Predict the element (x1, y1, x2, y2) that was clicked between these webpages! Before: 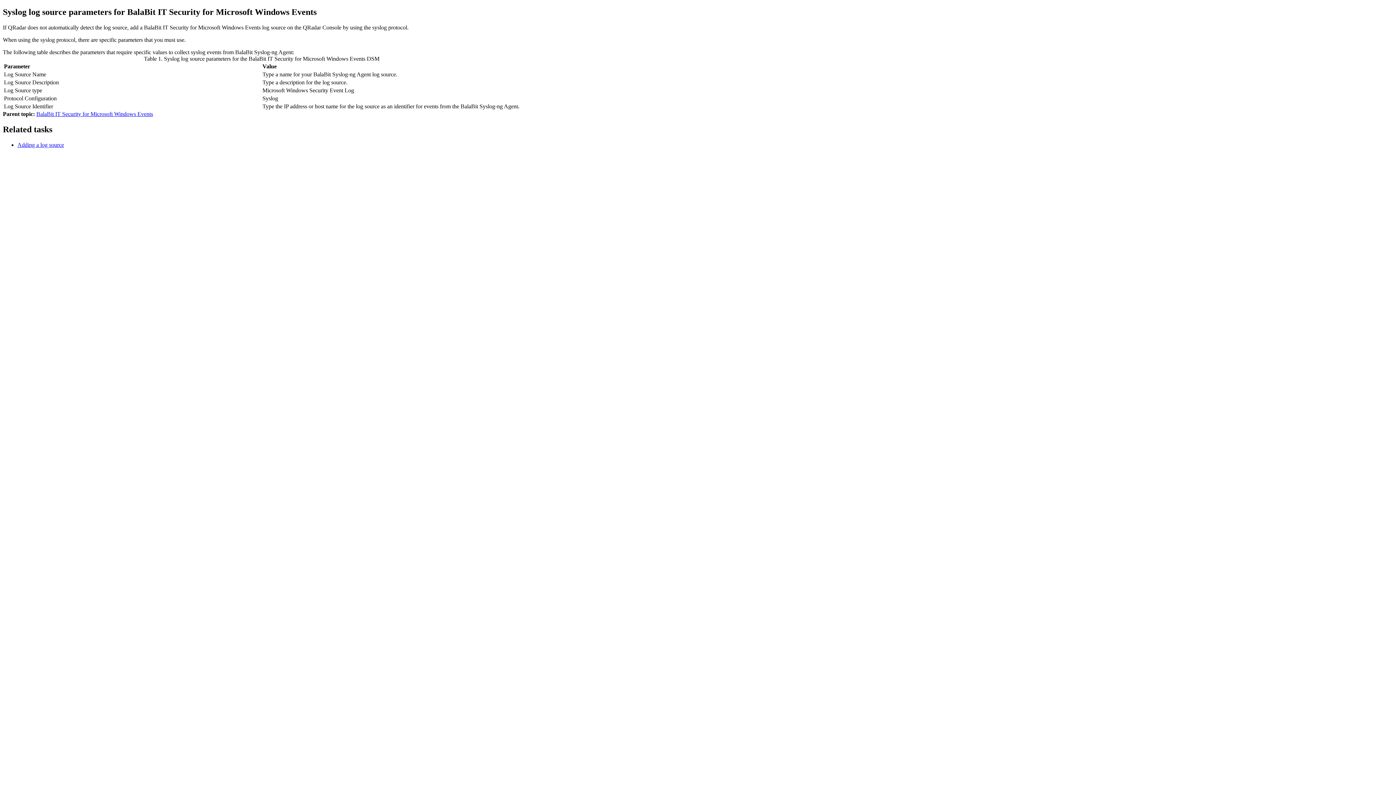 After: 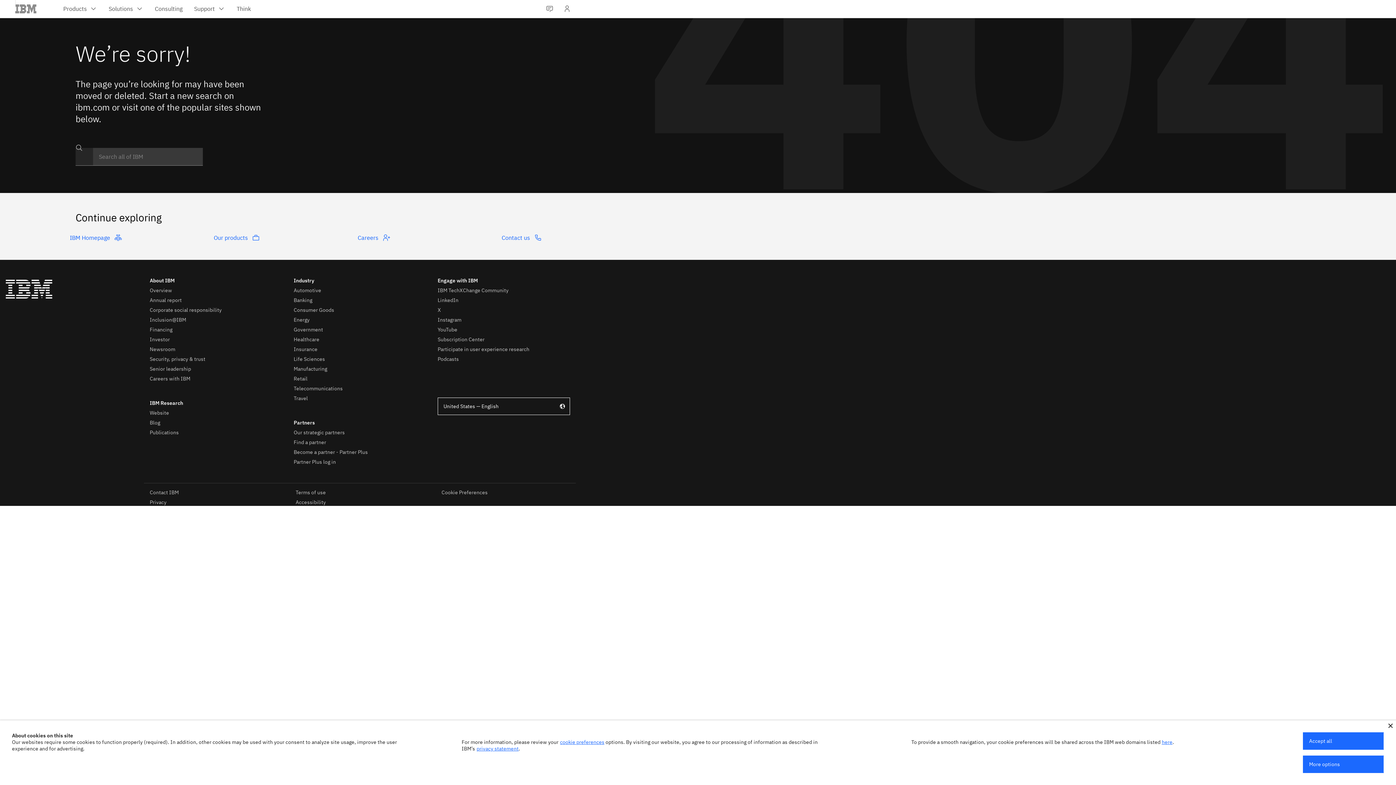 Action: bbox: (17, 141, 64, 147) label: Adding a log source